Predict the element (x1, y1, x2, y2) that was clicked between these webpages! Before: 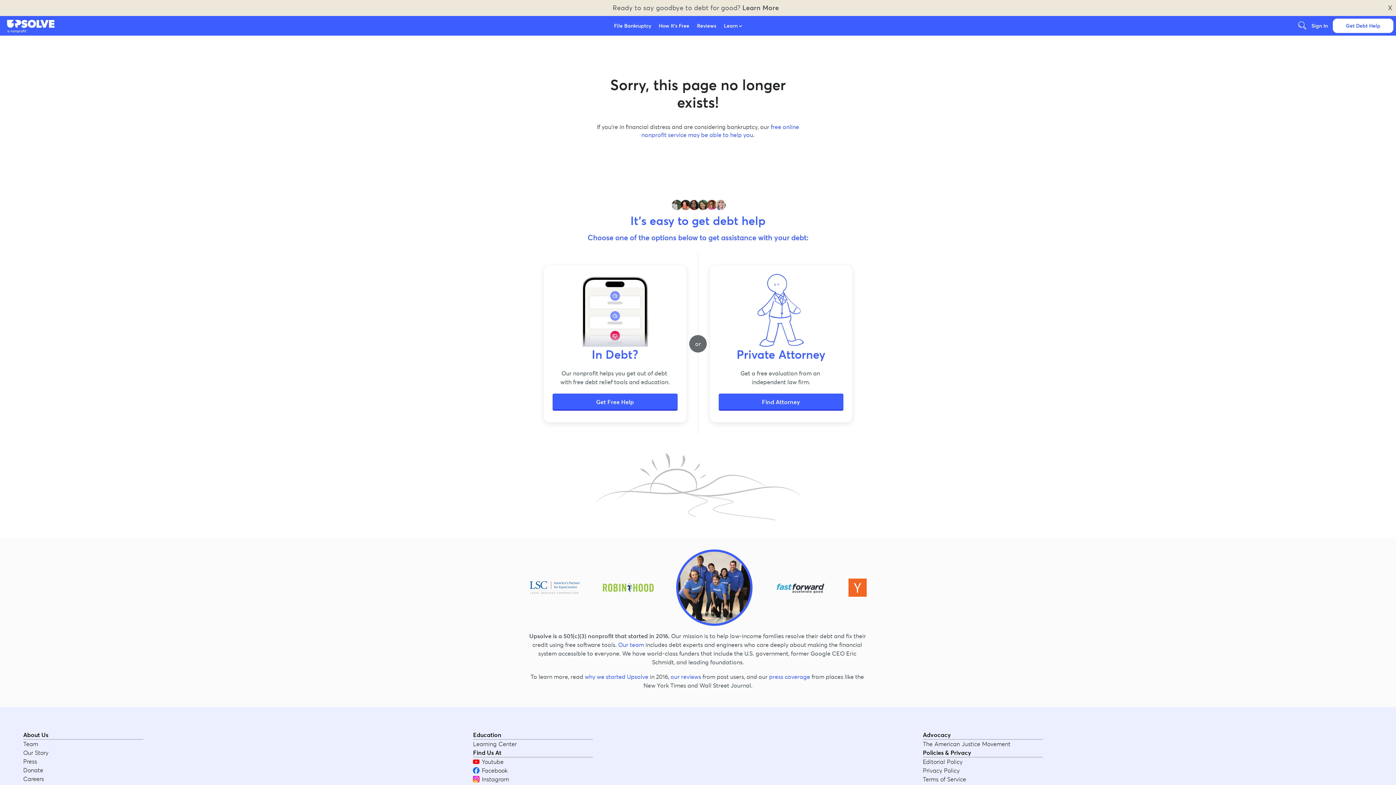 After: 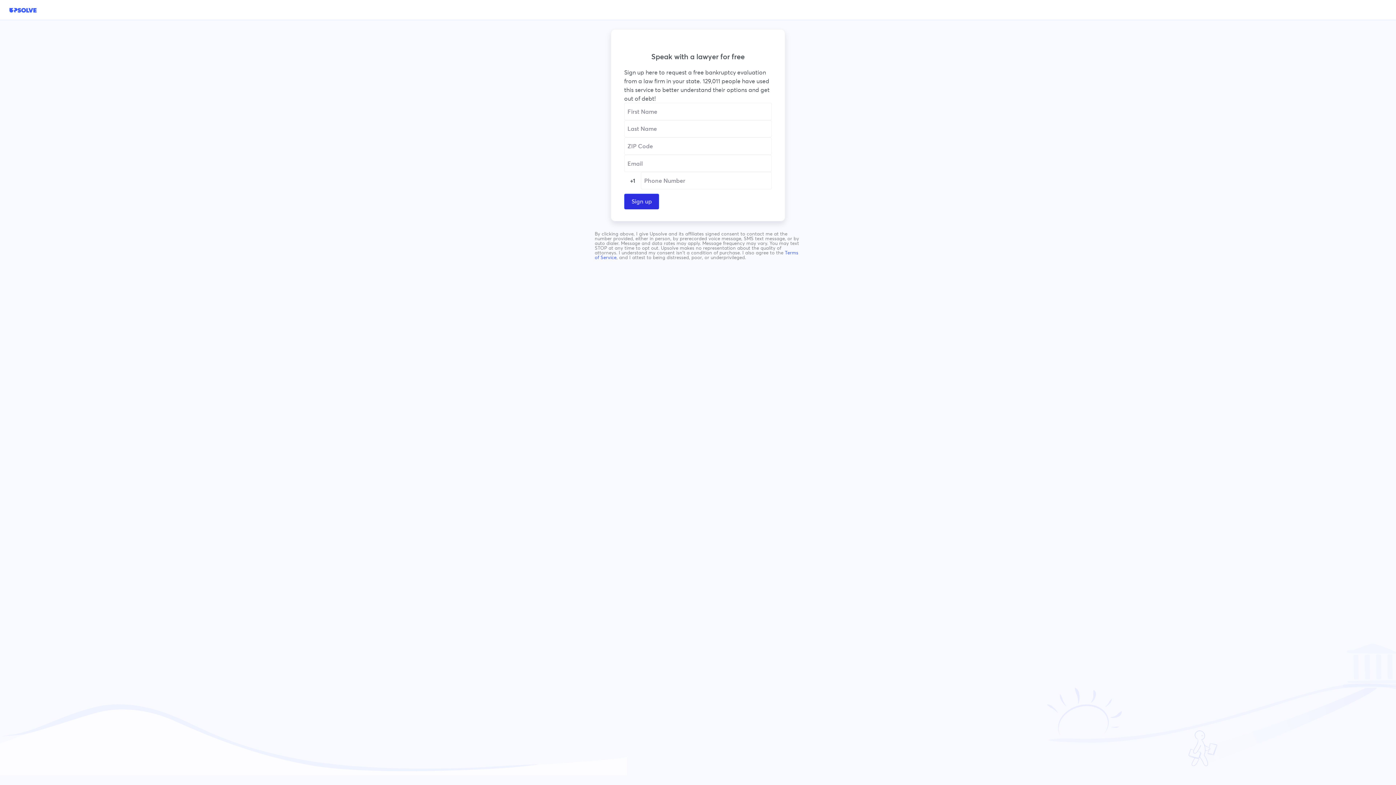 Action: bbox: (718, 393, 843, 410) label: Find Attorney